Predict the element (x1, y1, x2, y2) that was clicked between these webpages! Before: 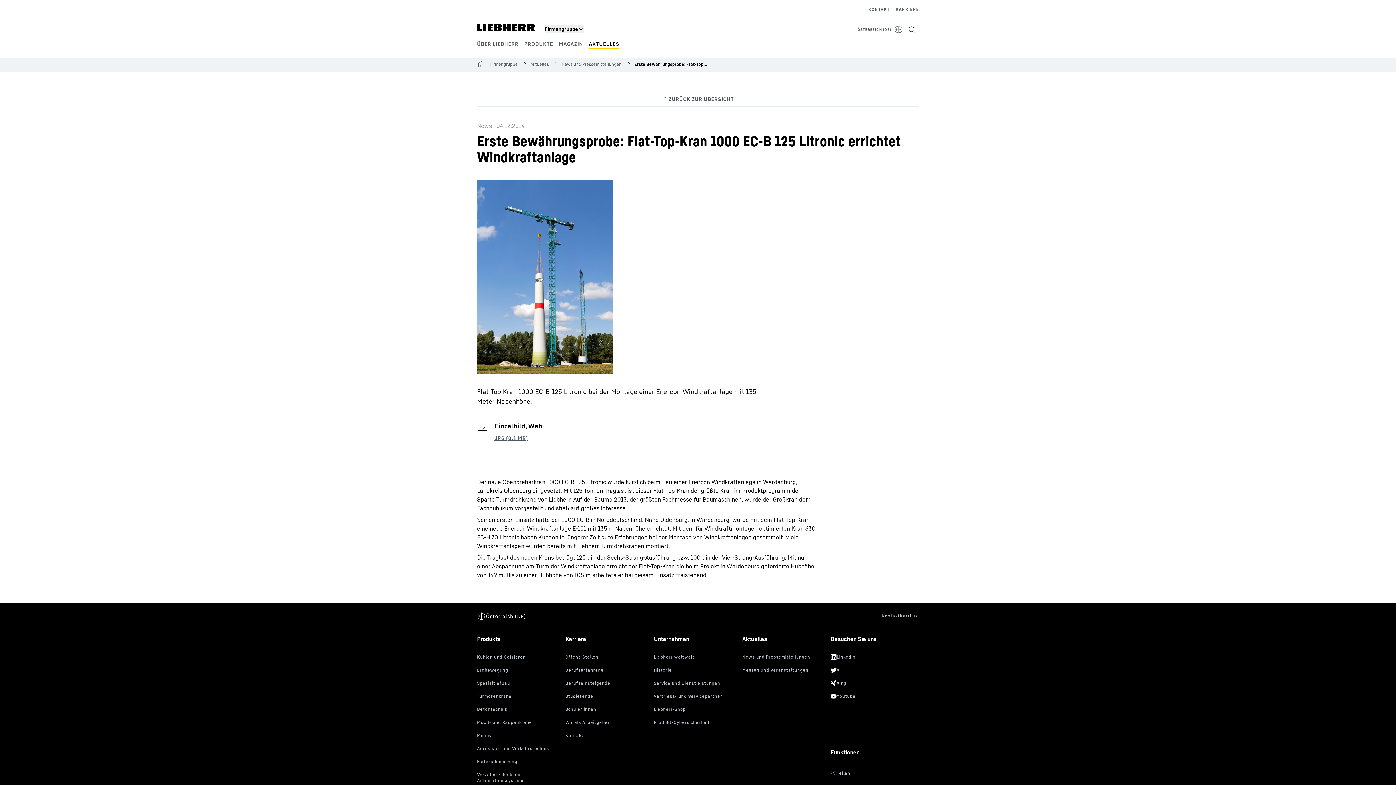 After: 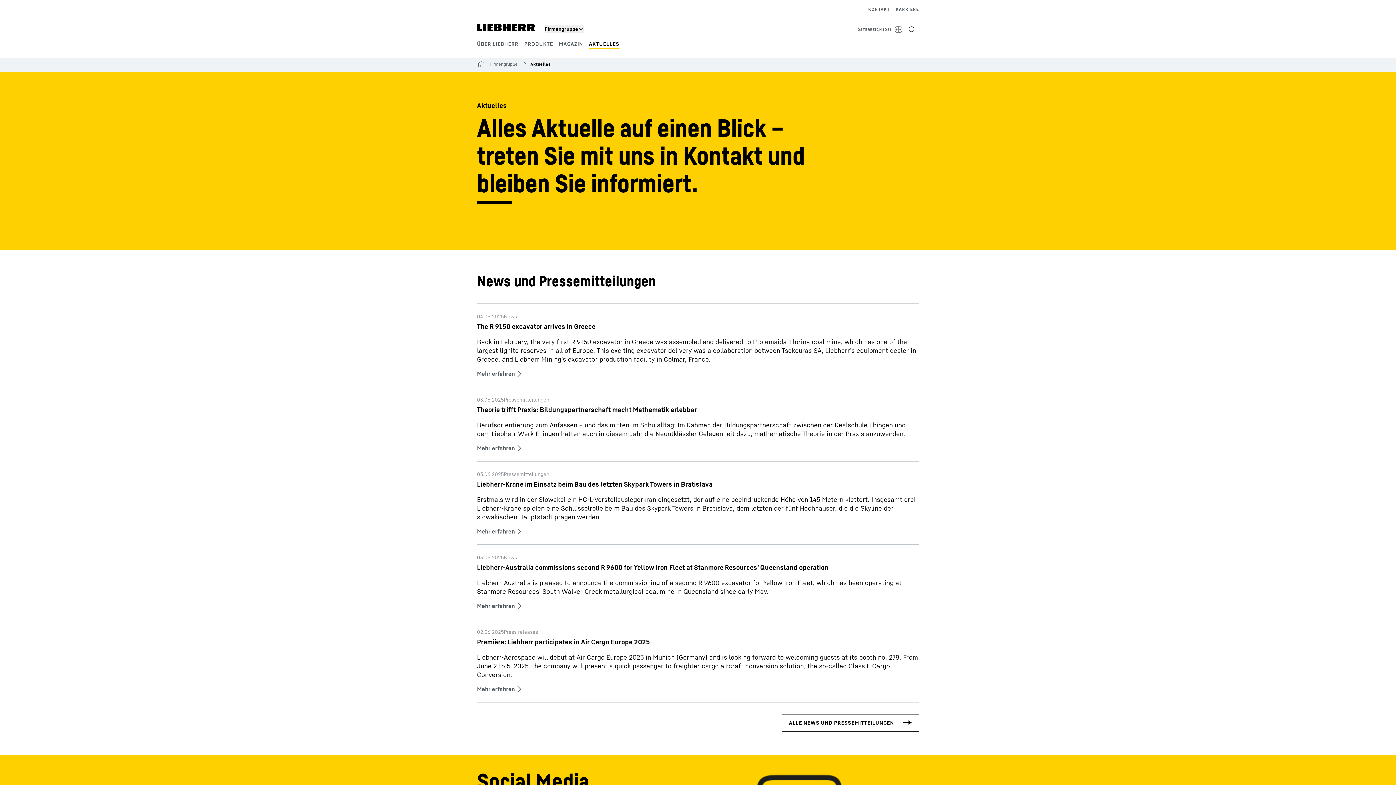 Action: label: Aktuelles bbox: (530, 61, 549, 67)